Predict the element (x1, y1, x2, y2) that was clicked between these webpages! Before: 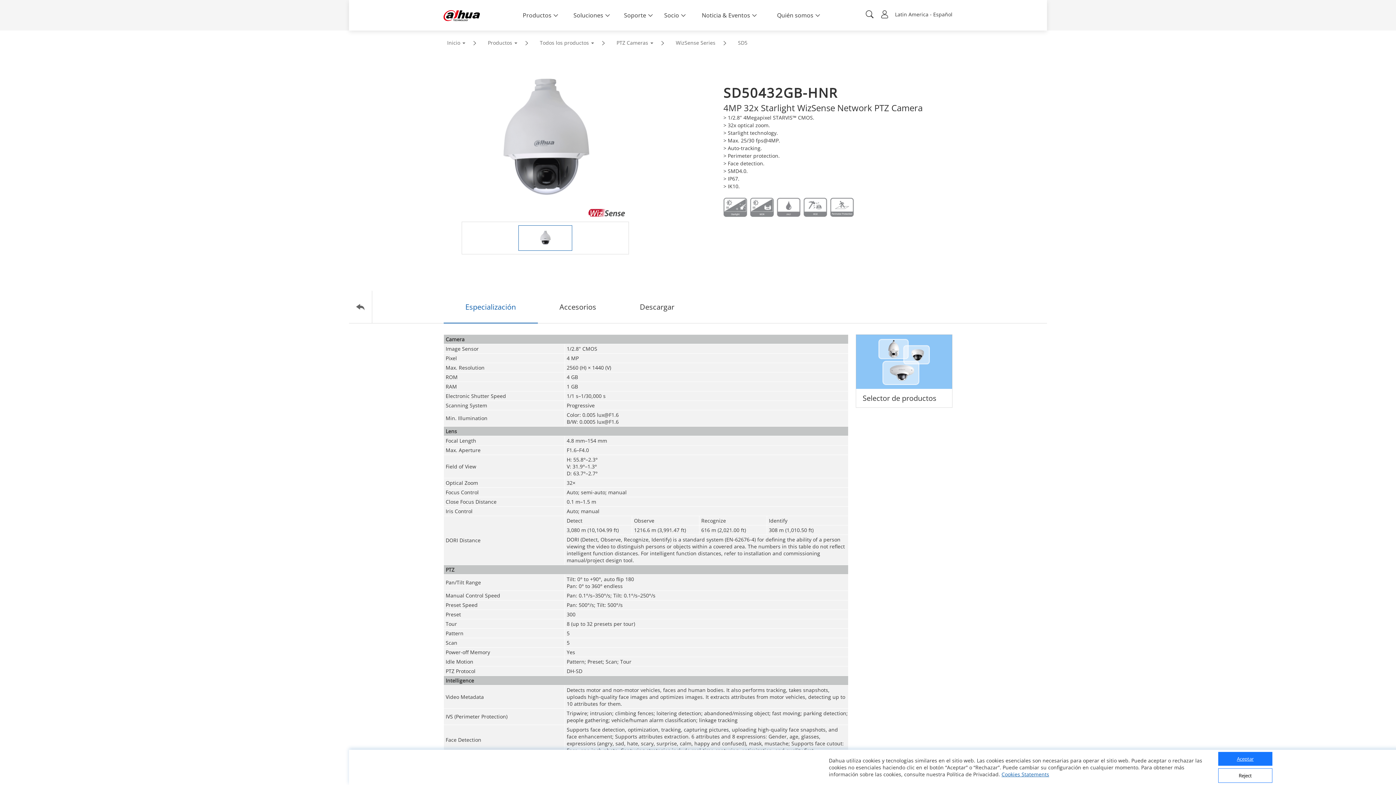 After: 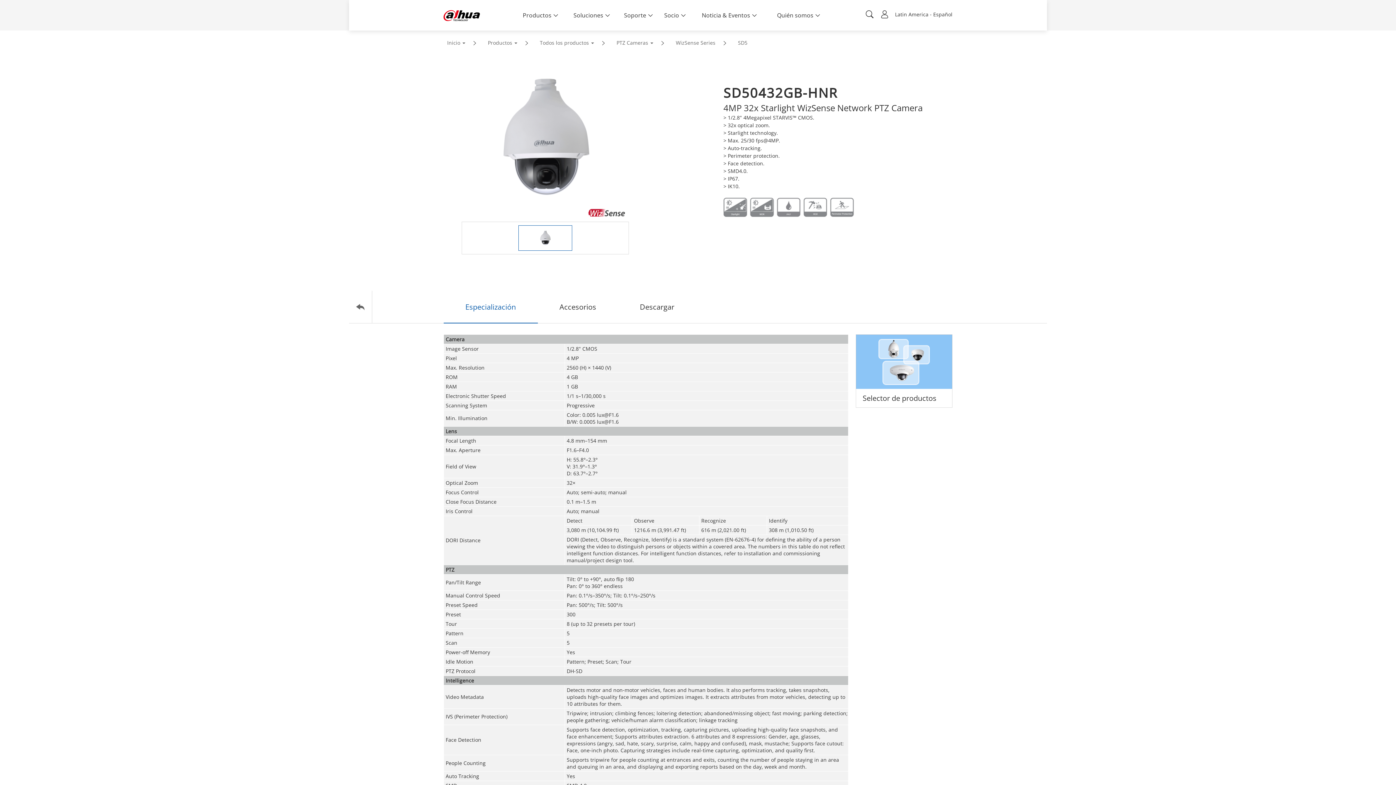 Action: bbox: (1218, 768, 1272, 783) label: Reject